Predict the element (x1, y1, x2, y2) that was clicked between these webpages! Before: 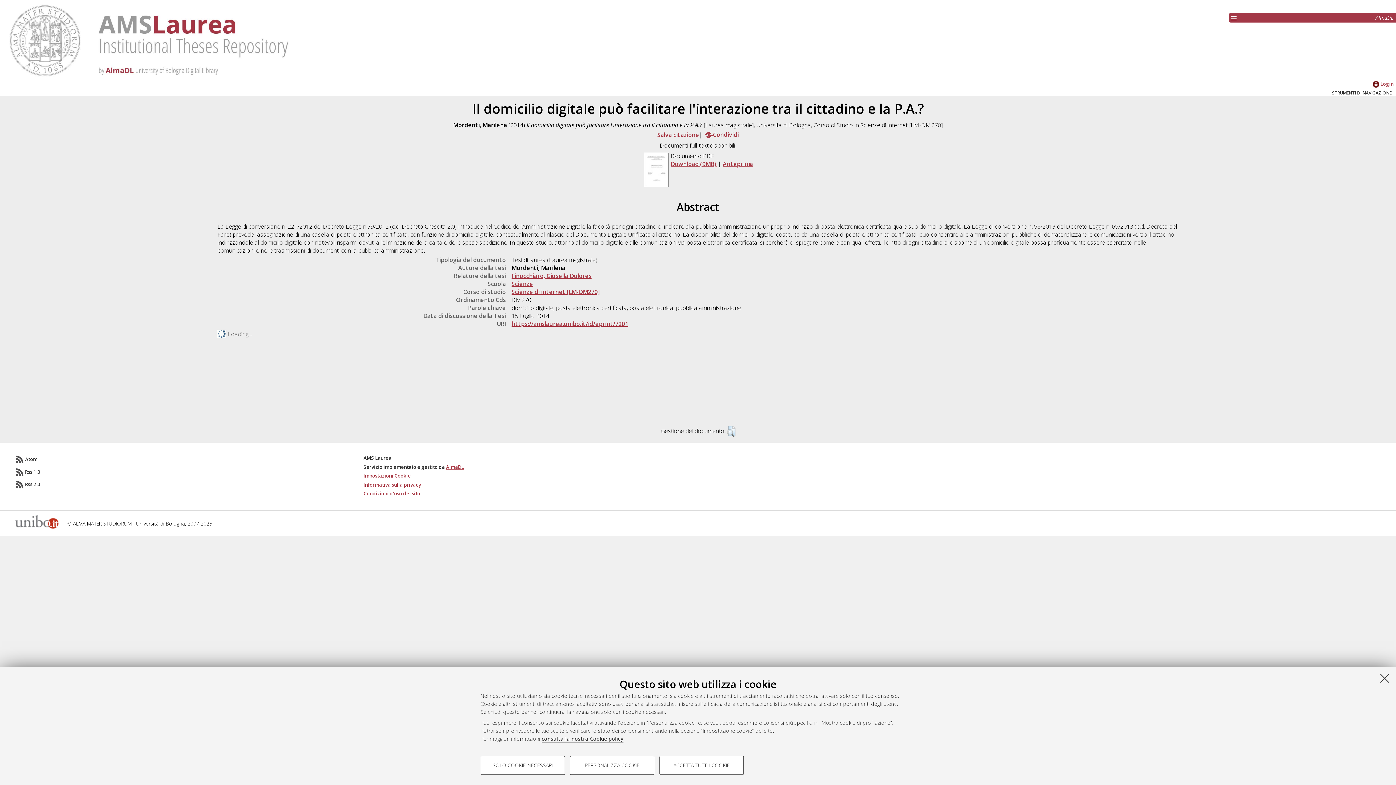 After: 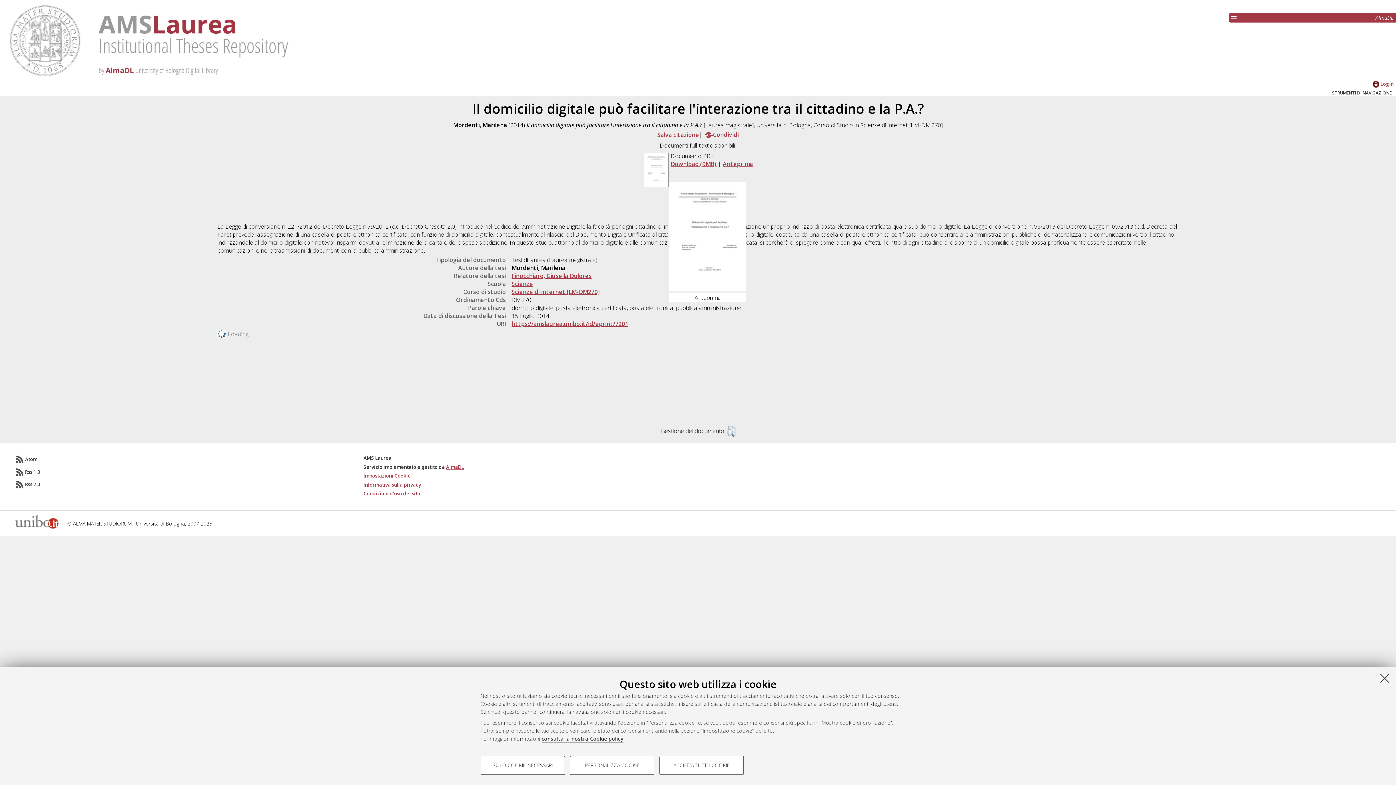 Action: bbox: (643, 181, 669, 189)